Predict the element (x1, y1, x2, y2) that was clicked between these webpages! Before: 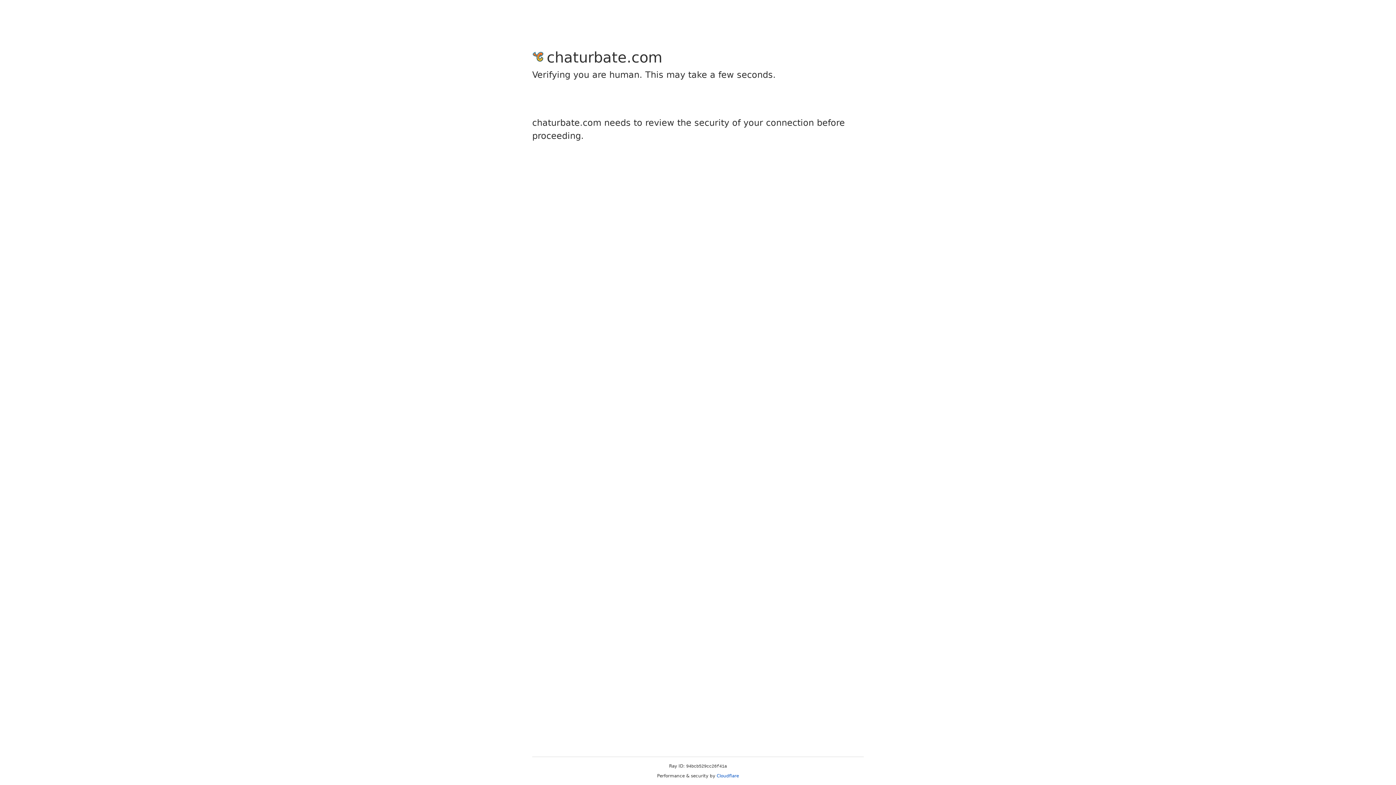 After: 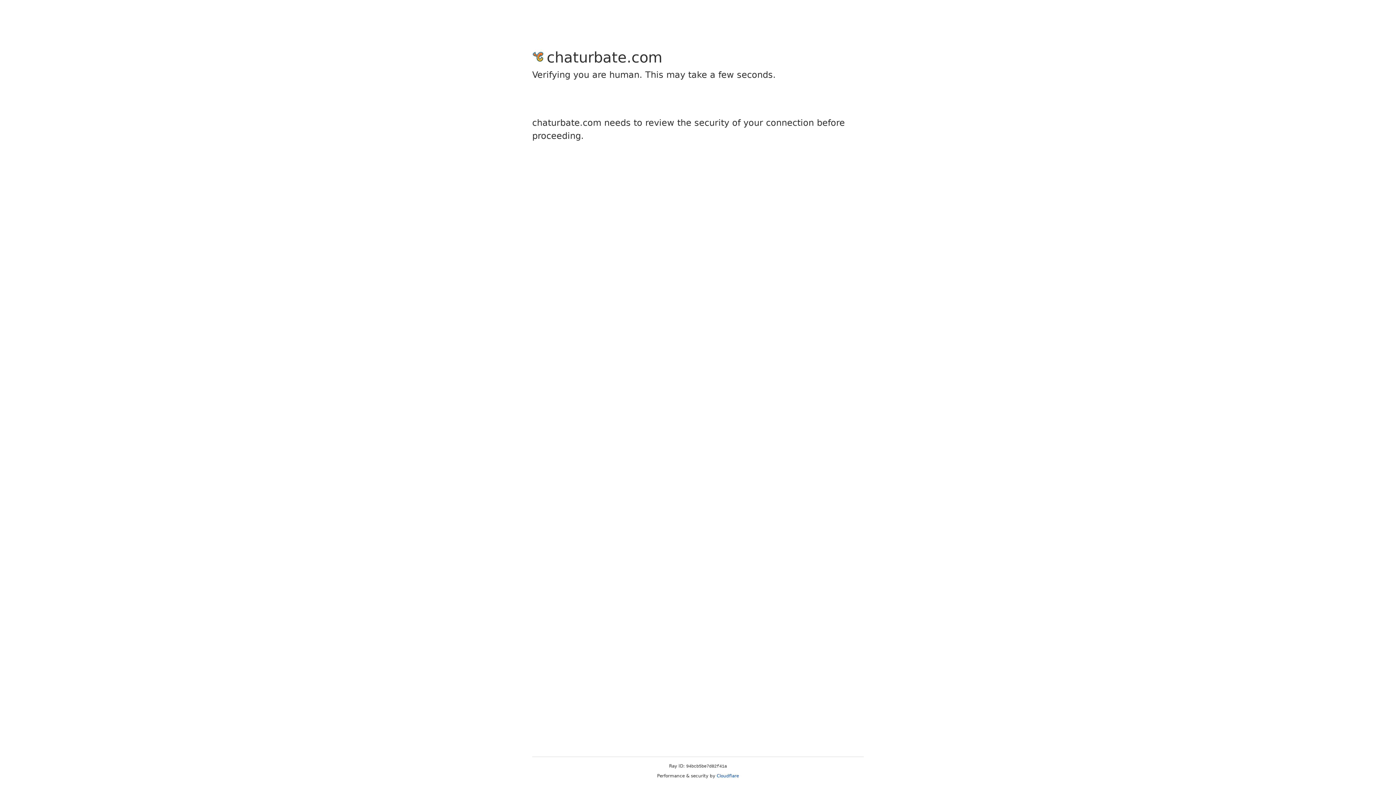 Action: label: Cloudflare bbox: (716, 773, 739, 778)